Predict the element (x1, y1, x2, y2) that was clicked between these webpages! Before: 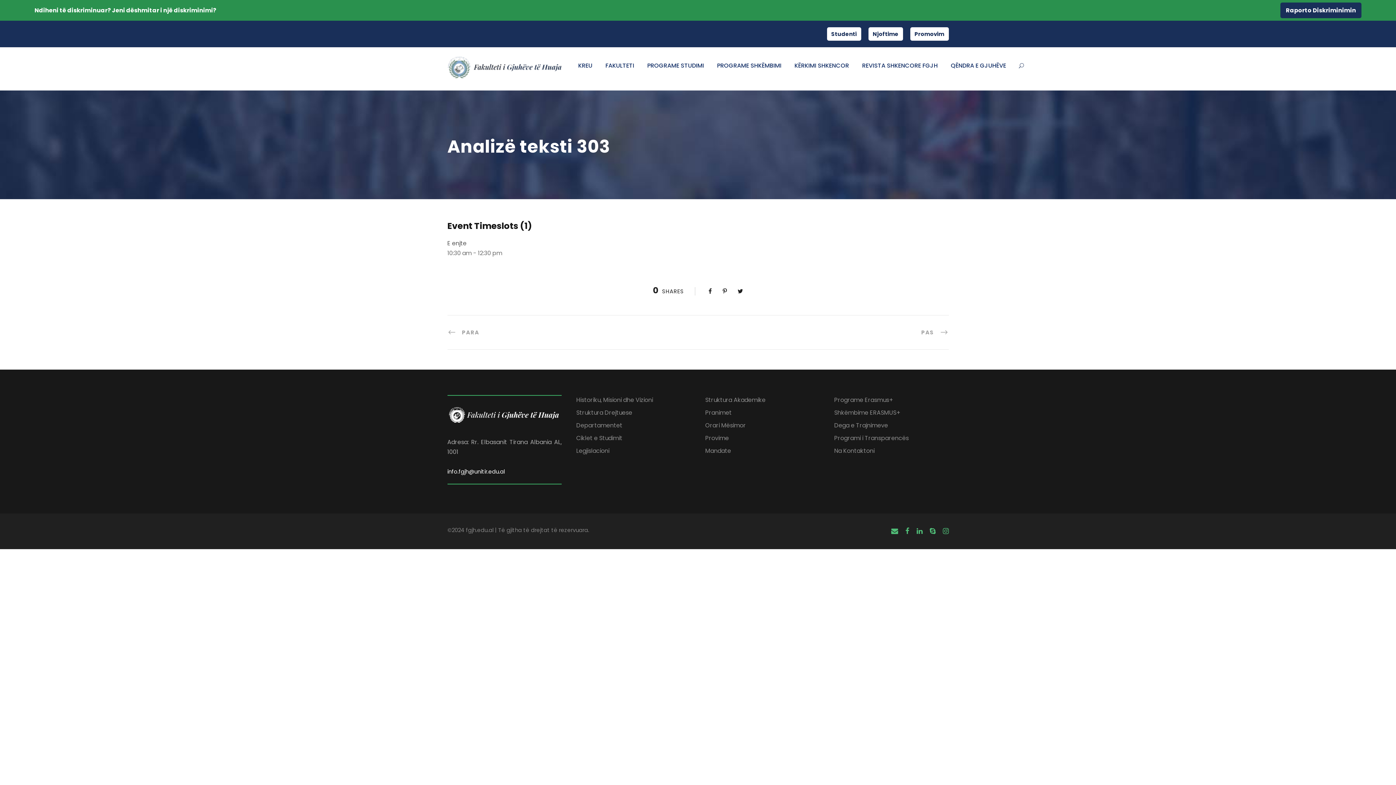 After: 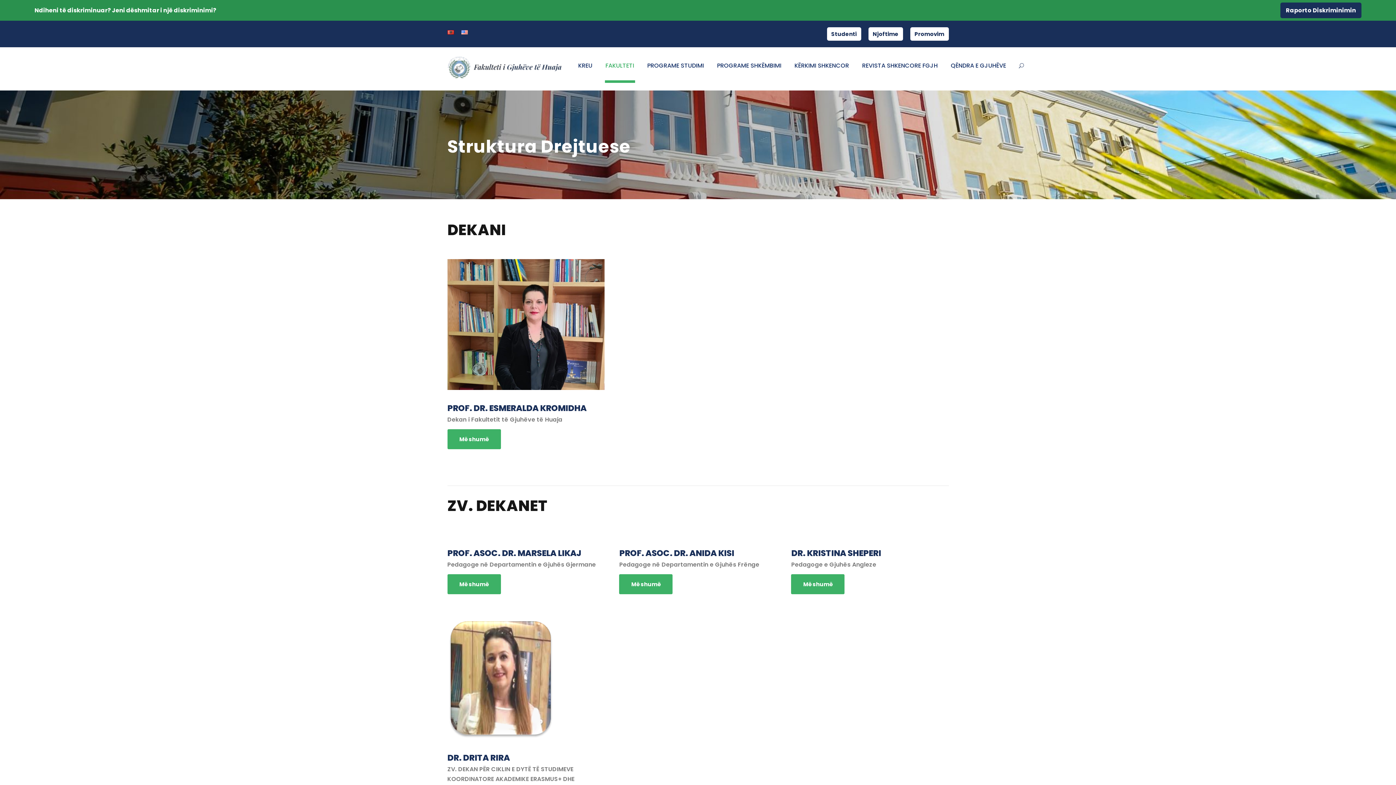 Action: label: Struktura Drejtuese bbox: (576, 408, 632, 417)